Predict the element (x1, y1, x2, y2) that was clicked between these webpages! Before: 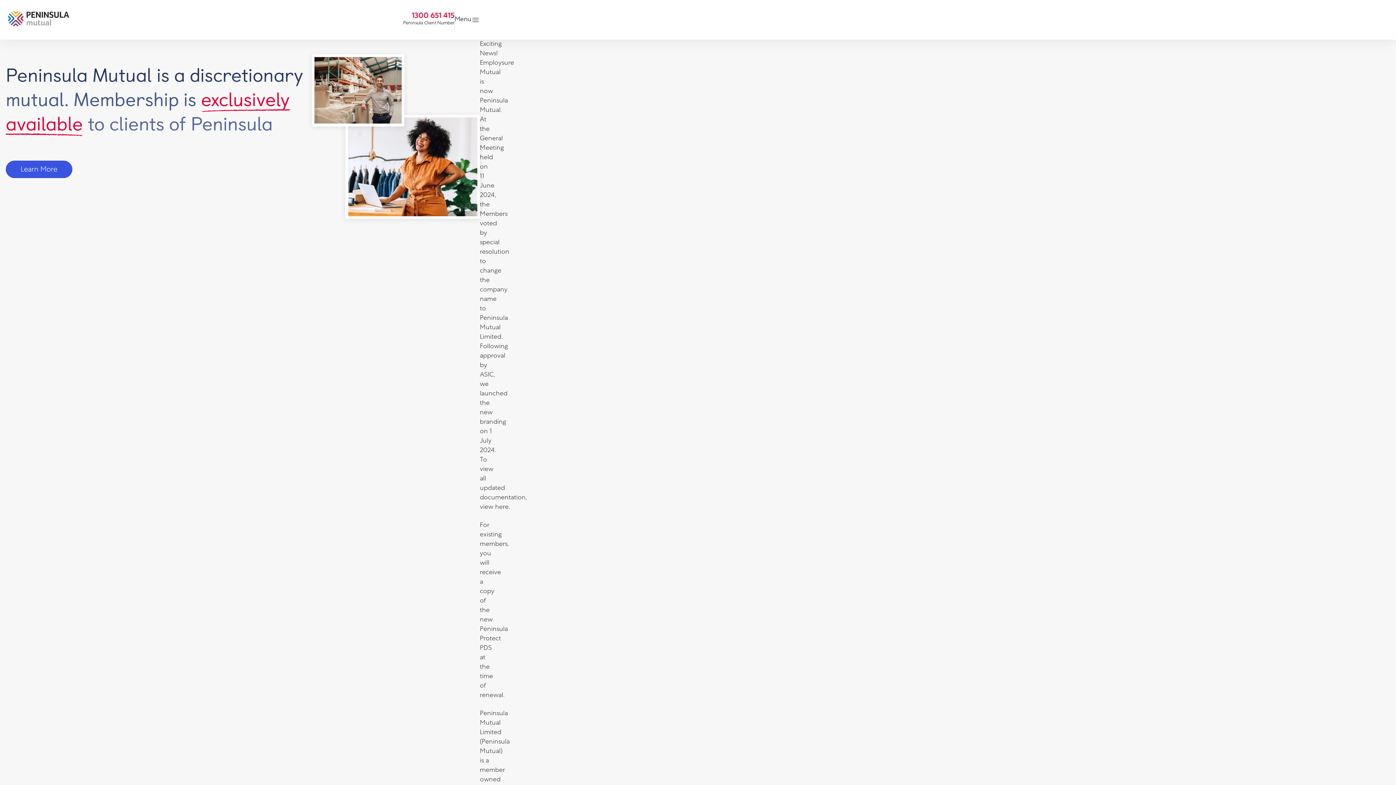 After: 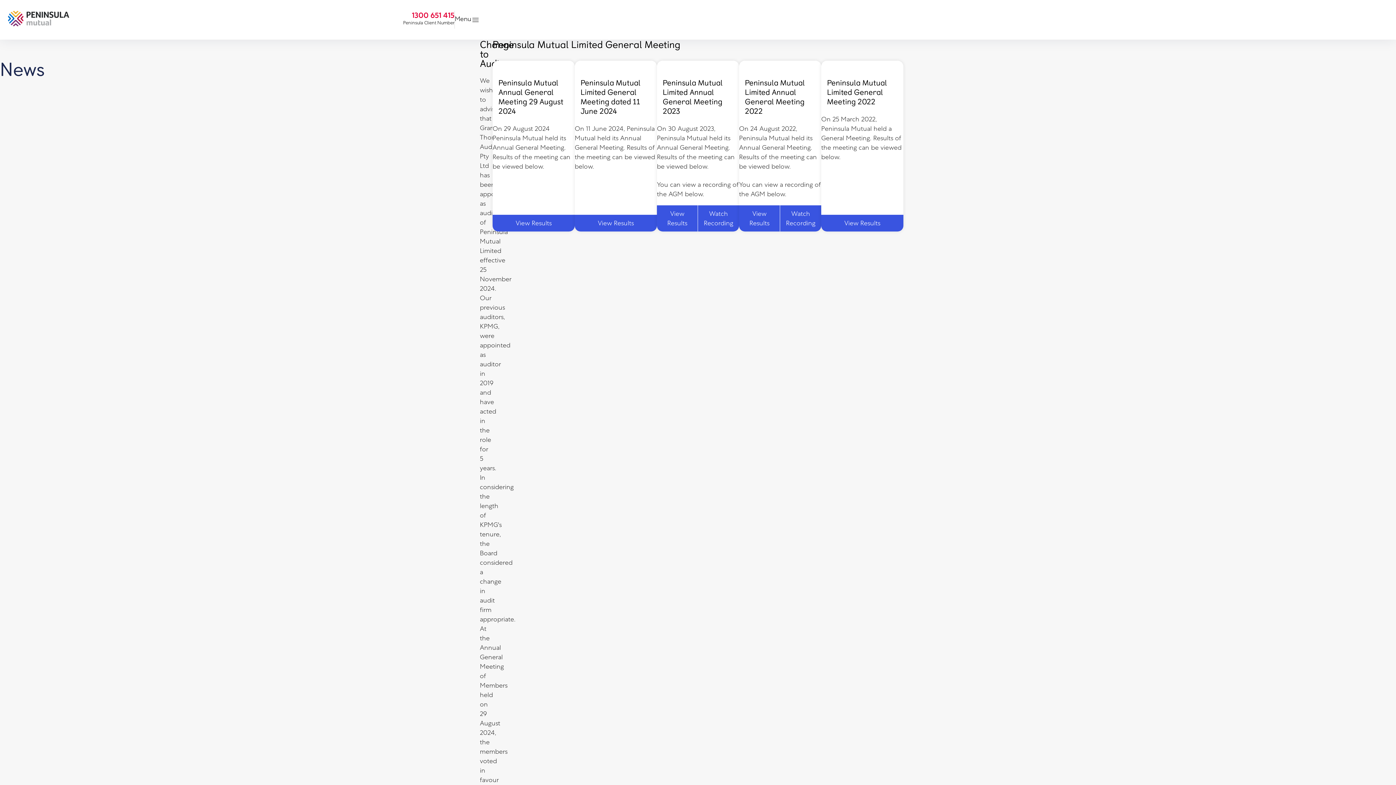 Action: bbox: (5, 160, 72, 178) label: Learn More